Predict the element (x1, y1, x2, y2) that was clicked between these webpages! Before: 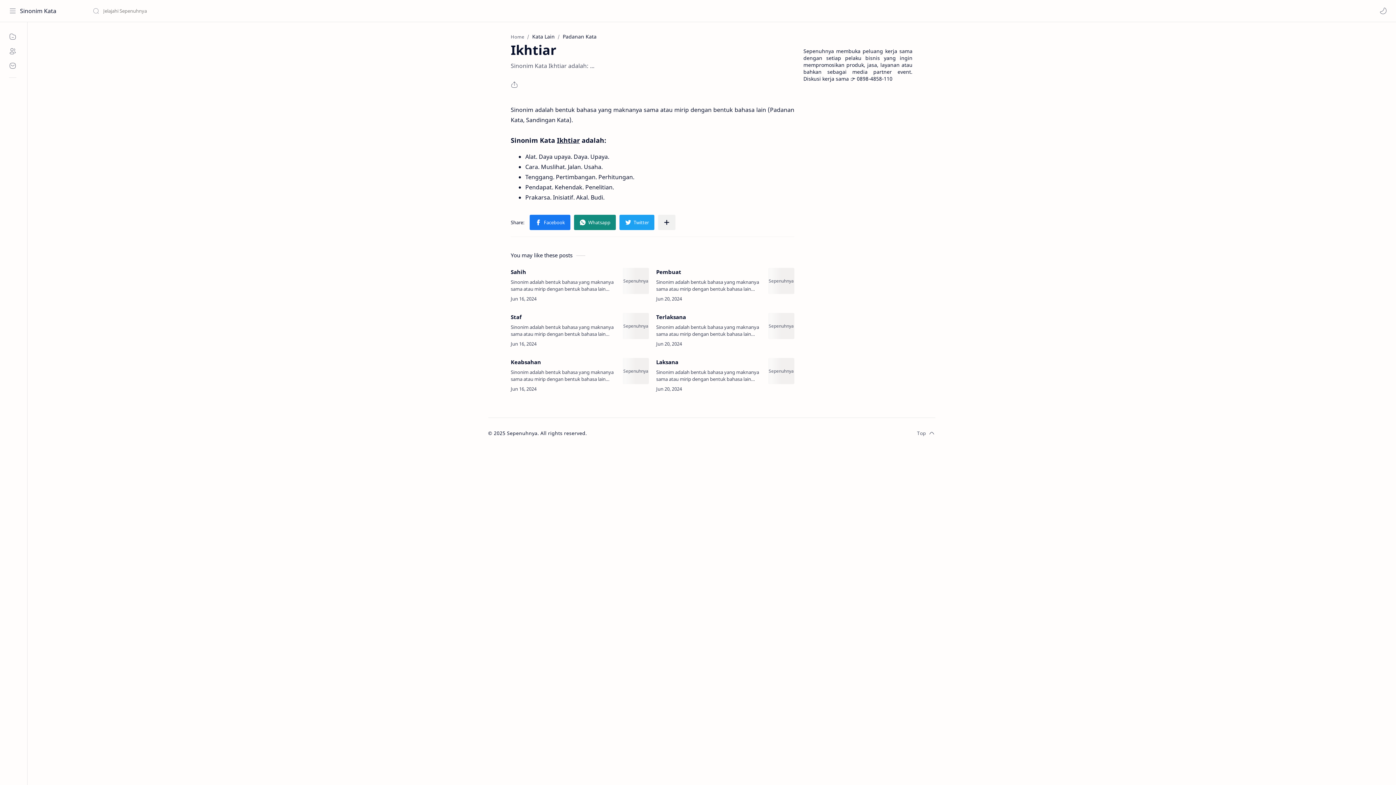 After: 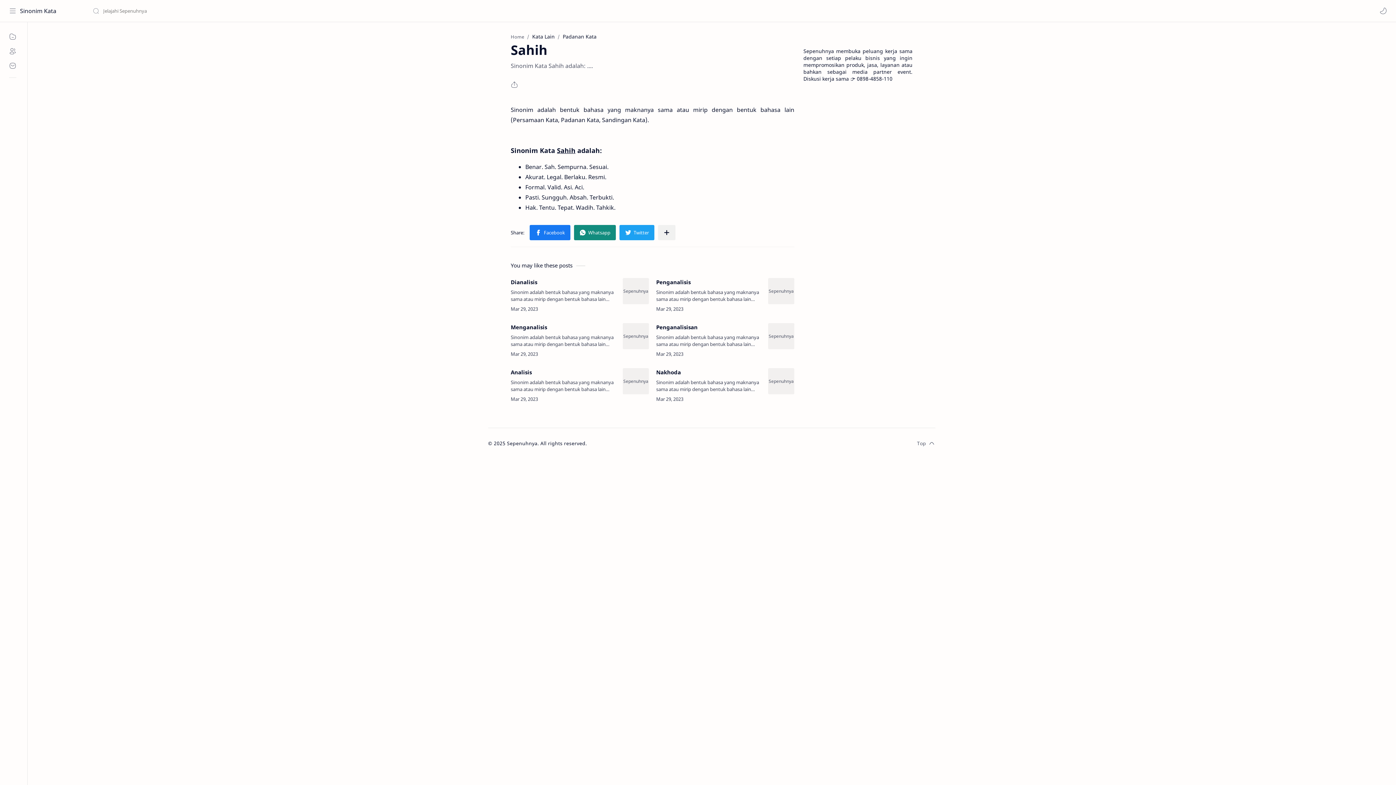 Action: label: Sahih bbox: (622, 268, 649, 294)